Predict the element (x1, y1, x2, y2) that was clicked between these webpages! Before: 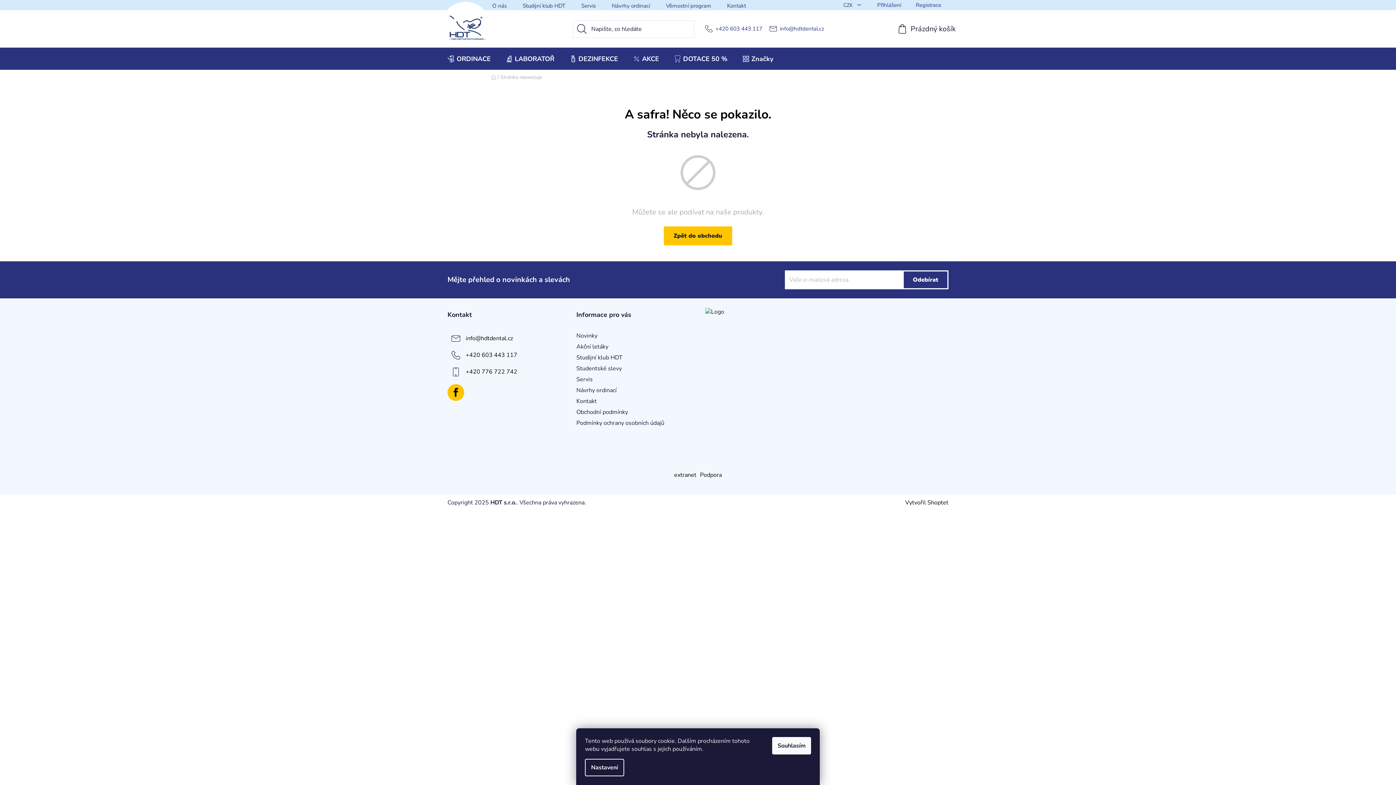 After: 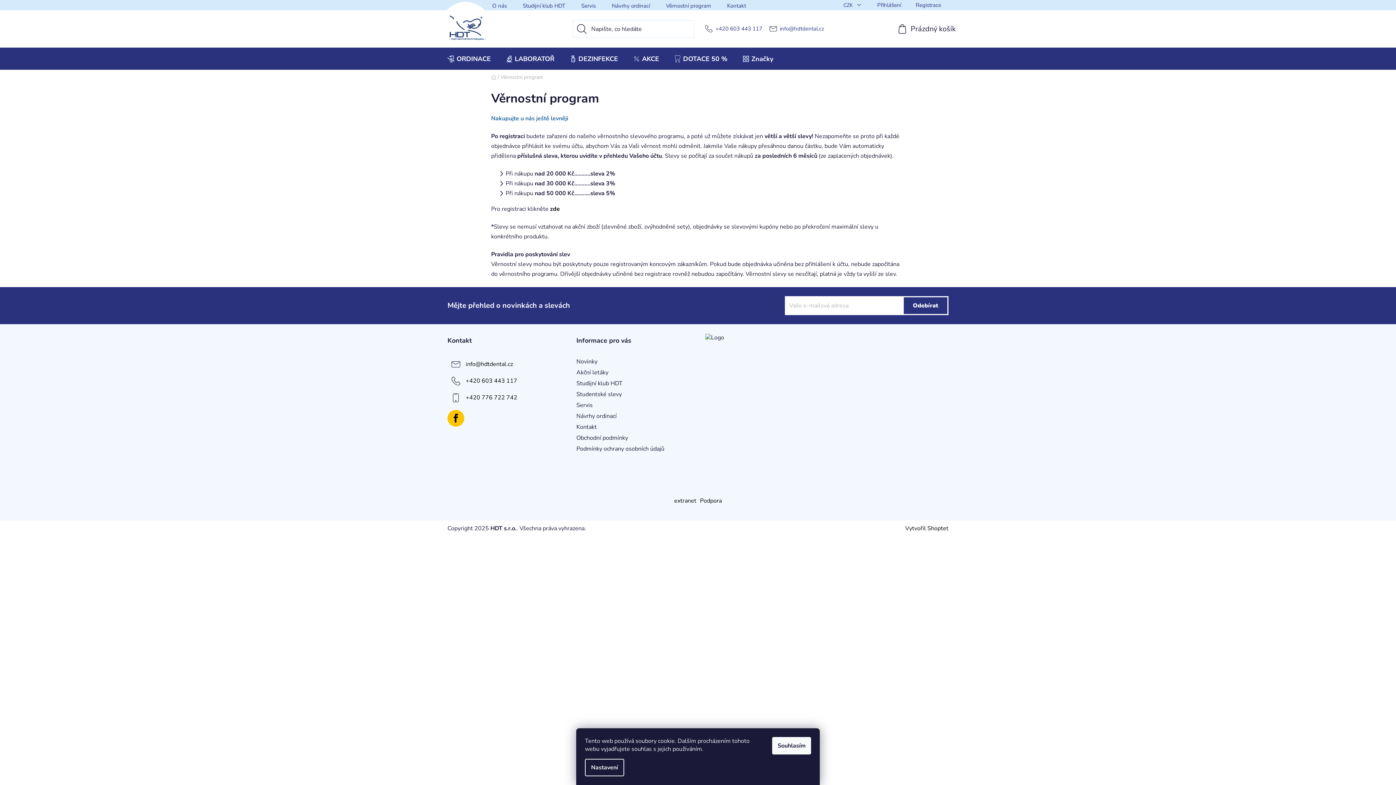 Action: bbox: (658, 0, 718, 10) label: Věrnostní program